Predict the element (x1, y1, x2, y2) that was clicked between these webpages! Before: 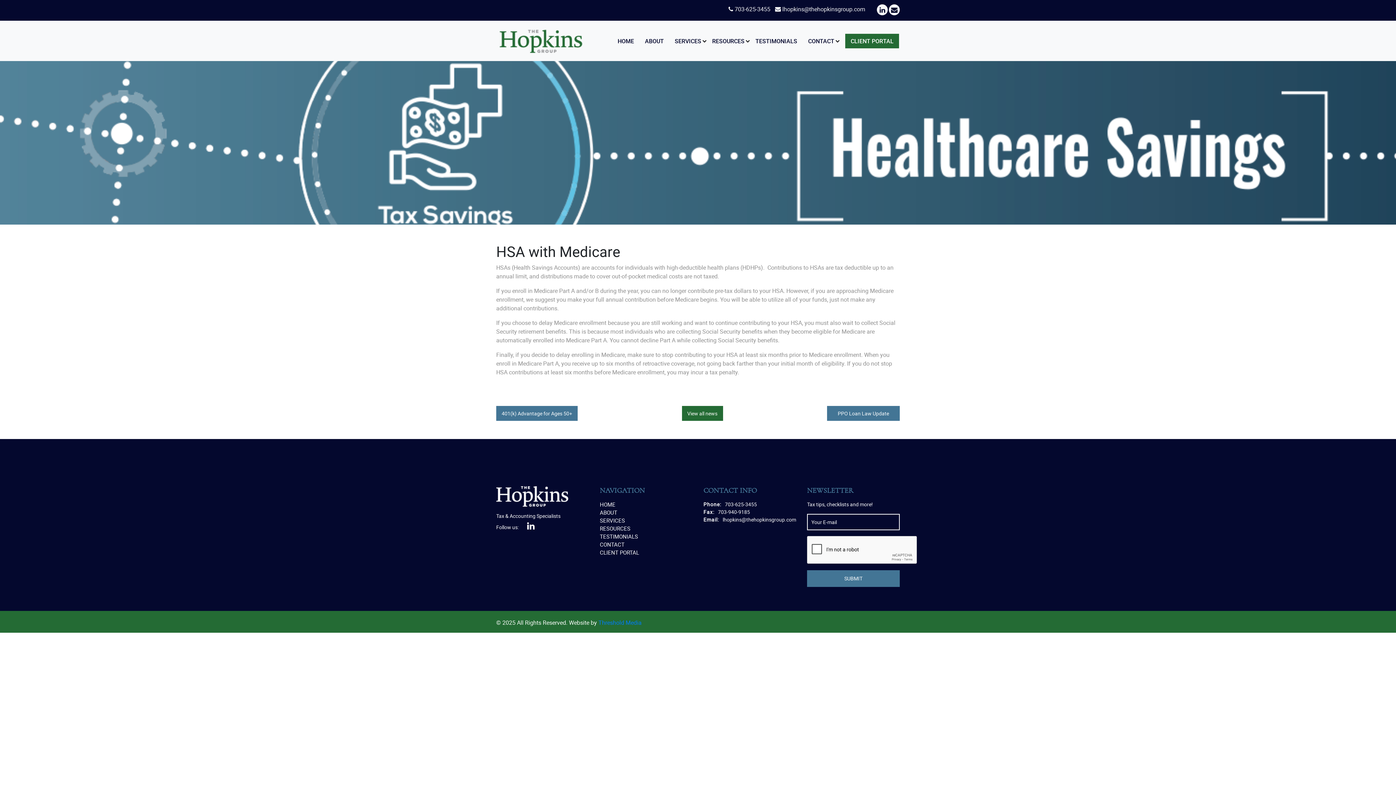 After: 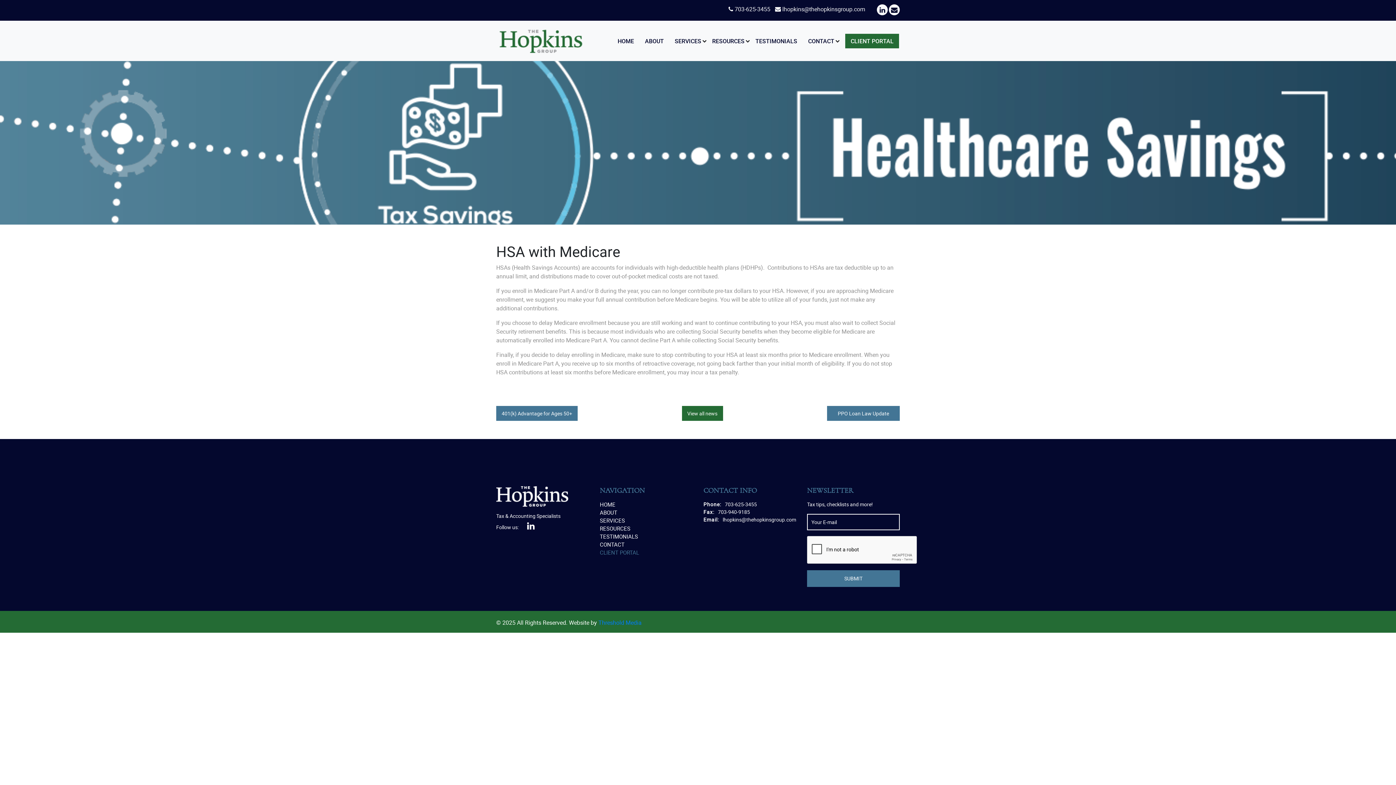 Action: bbox: (600, 549, 639, 556) label: CLIENT PORTAL